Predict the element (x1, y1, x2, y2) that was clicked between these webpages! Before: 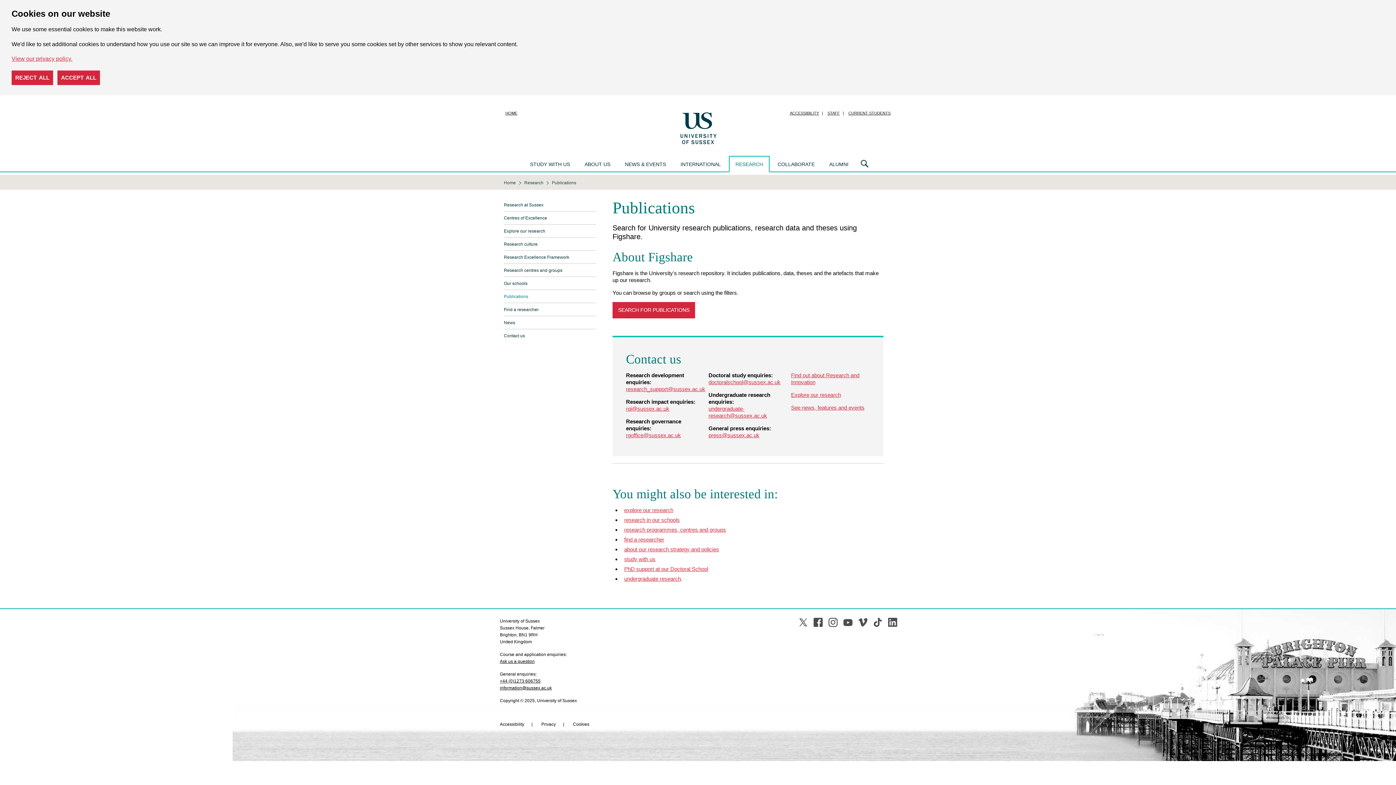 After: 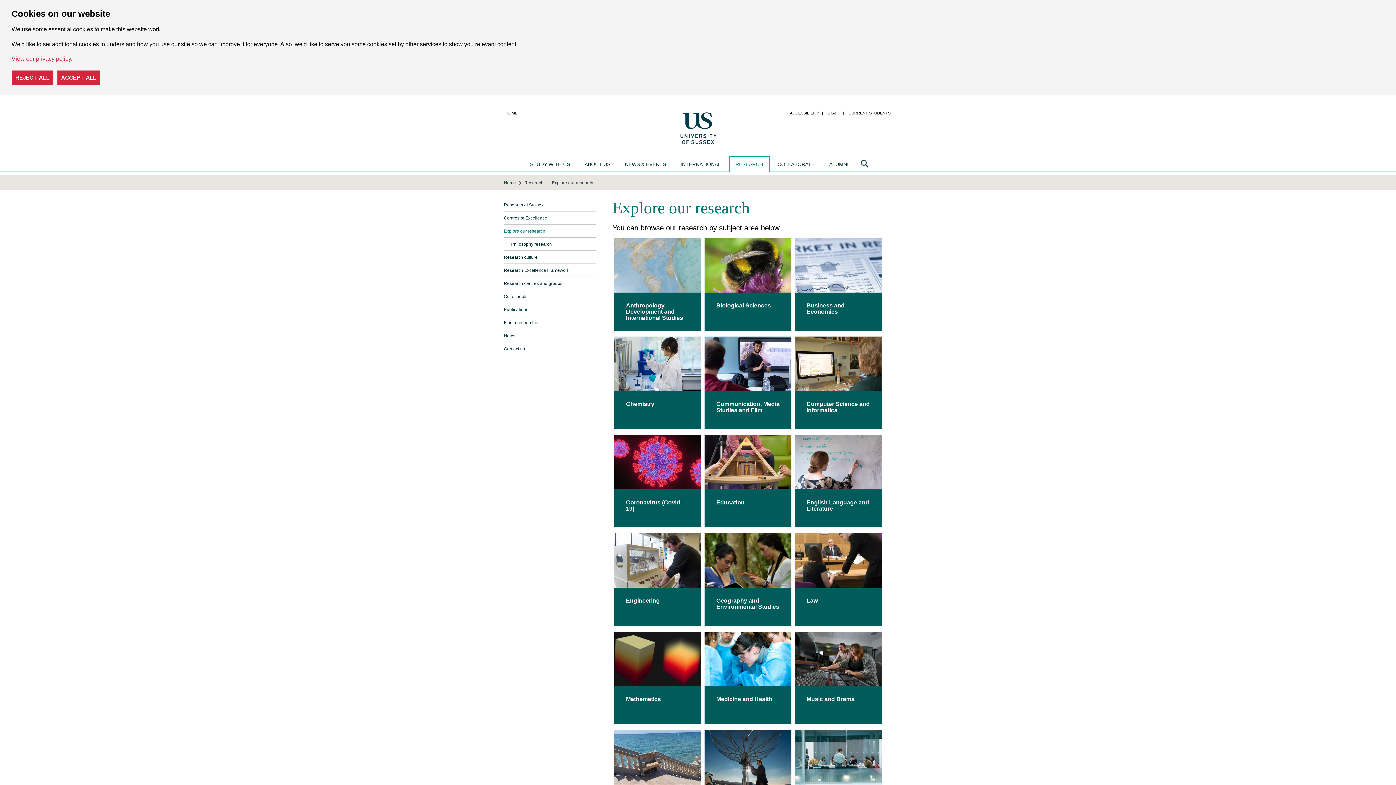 Action: bbox: (791, 392, 841, 398) label: Explore our research